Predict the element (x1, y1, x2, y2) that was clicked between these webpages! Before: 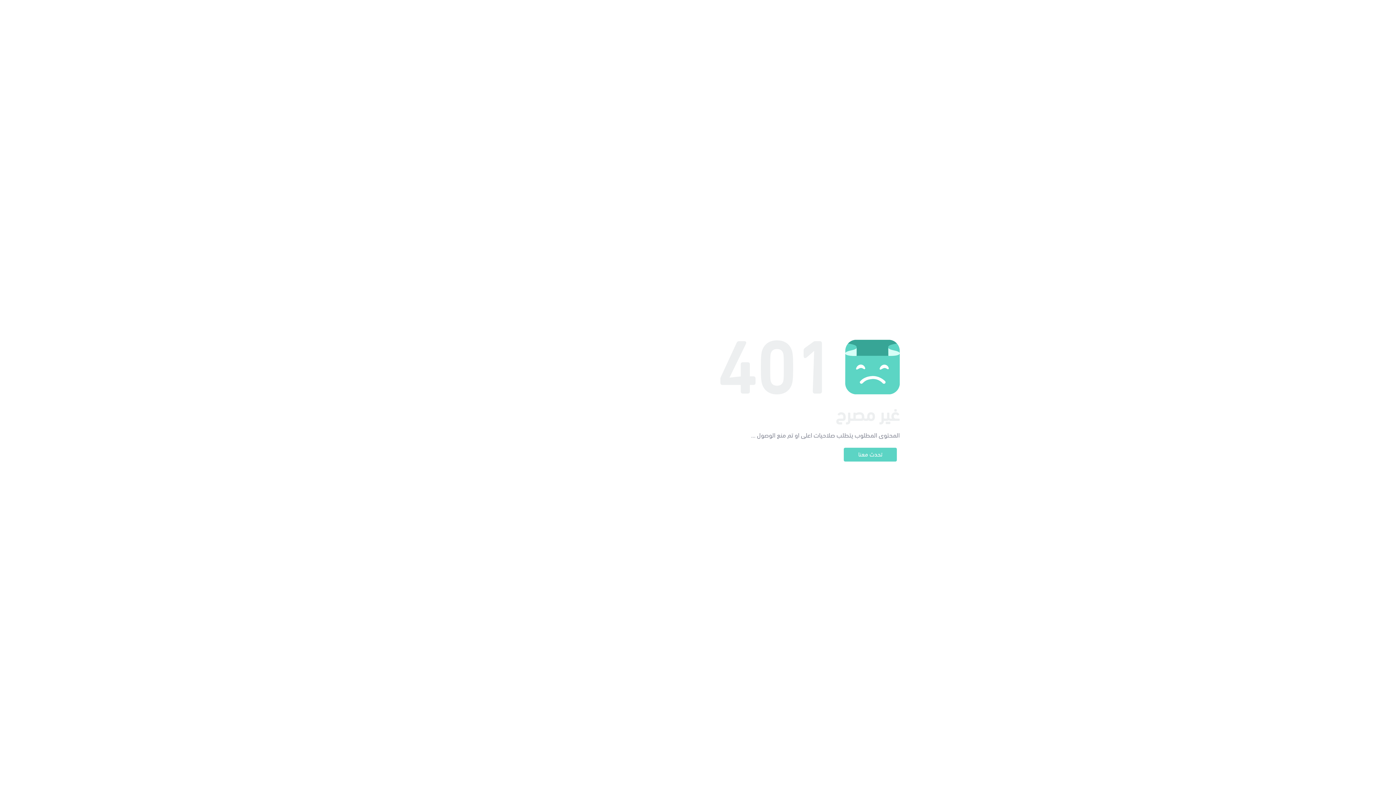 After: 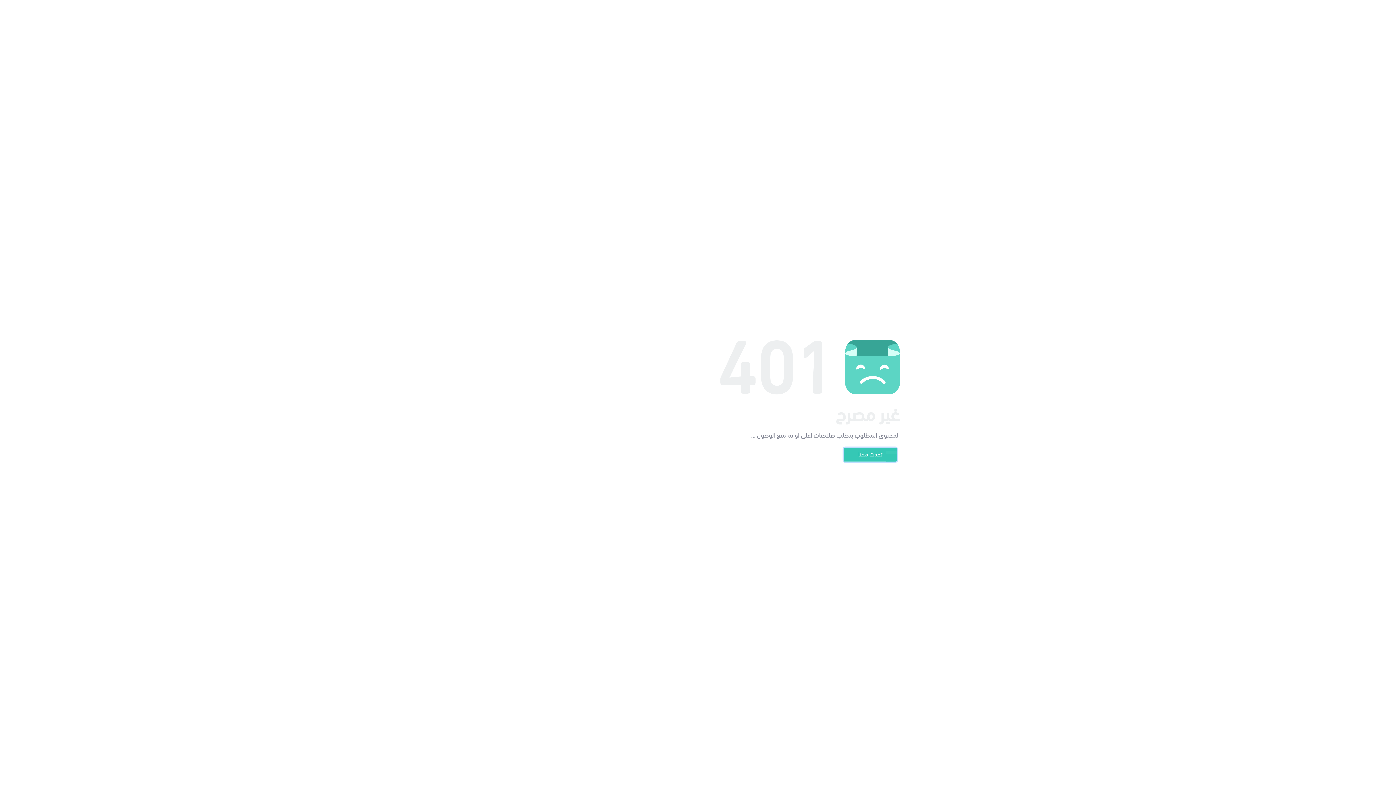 Action: label: تحدث معنا bbox: (844, 448, 897, 461)